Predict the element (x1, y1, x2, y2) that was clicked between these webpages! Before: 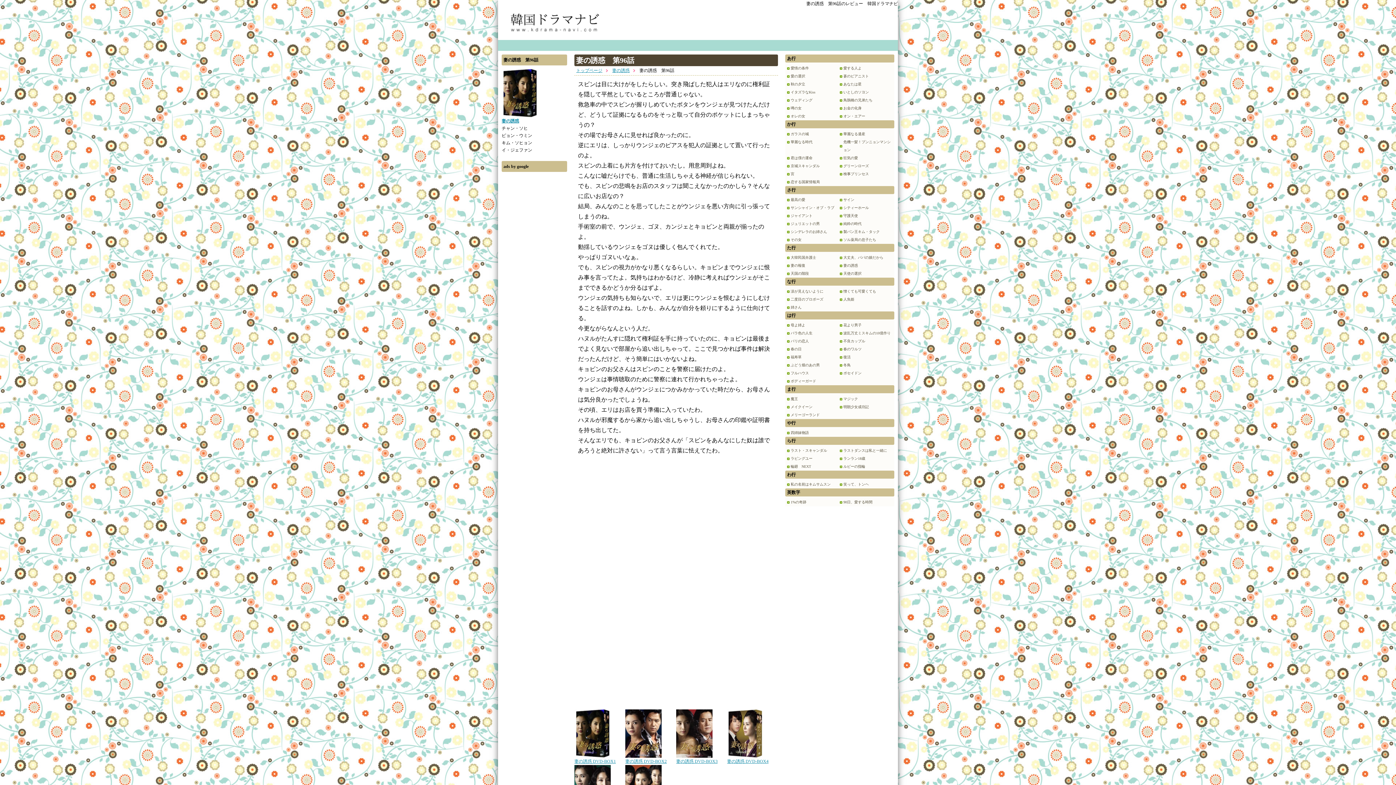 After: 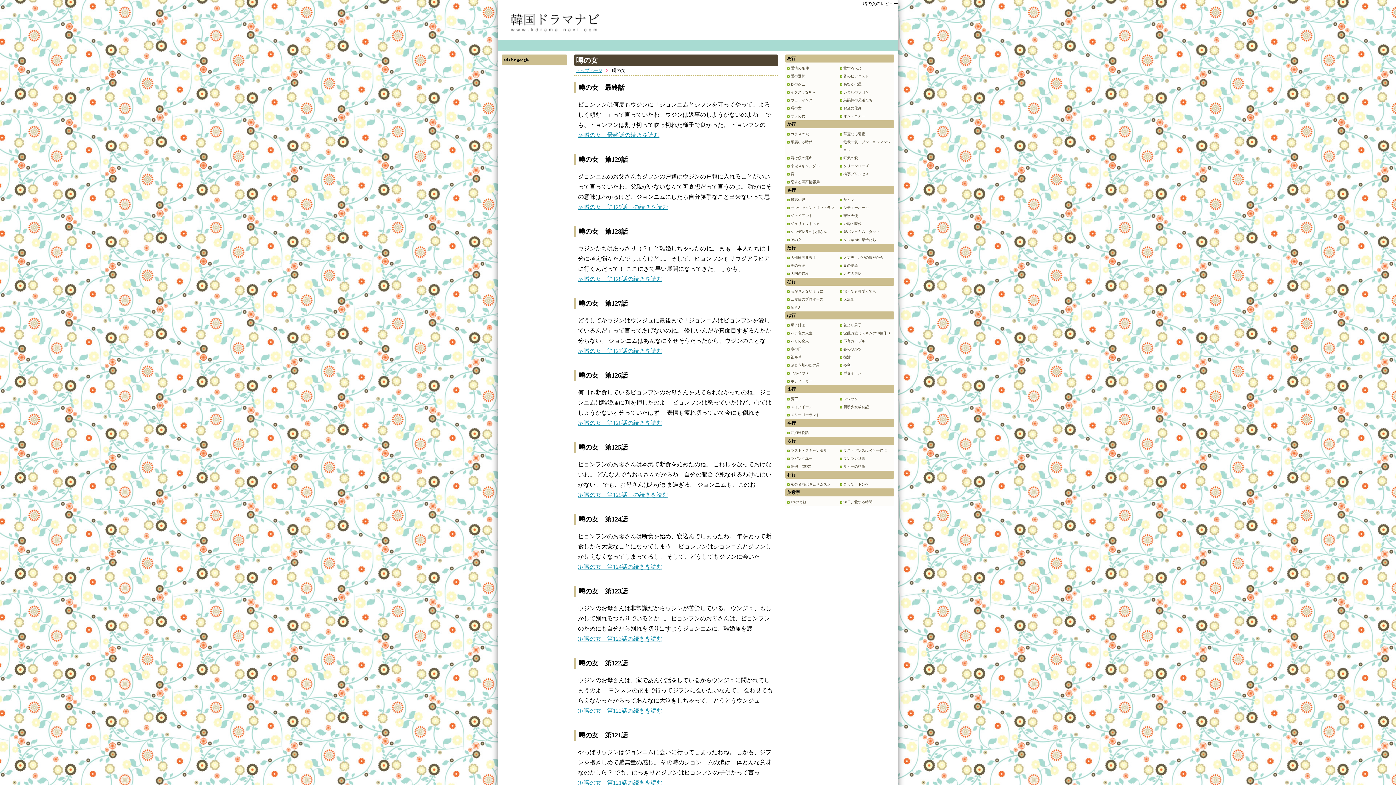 Action: label: 噂の女 bbox: (790, 106, 801, 110)